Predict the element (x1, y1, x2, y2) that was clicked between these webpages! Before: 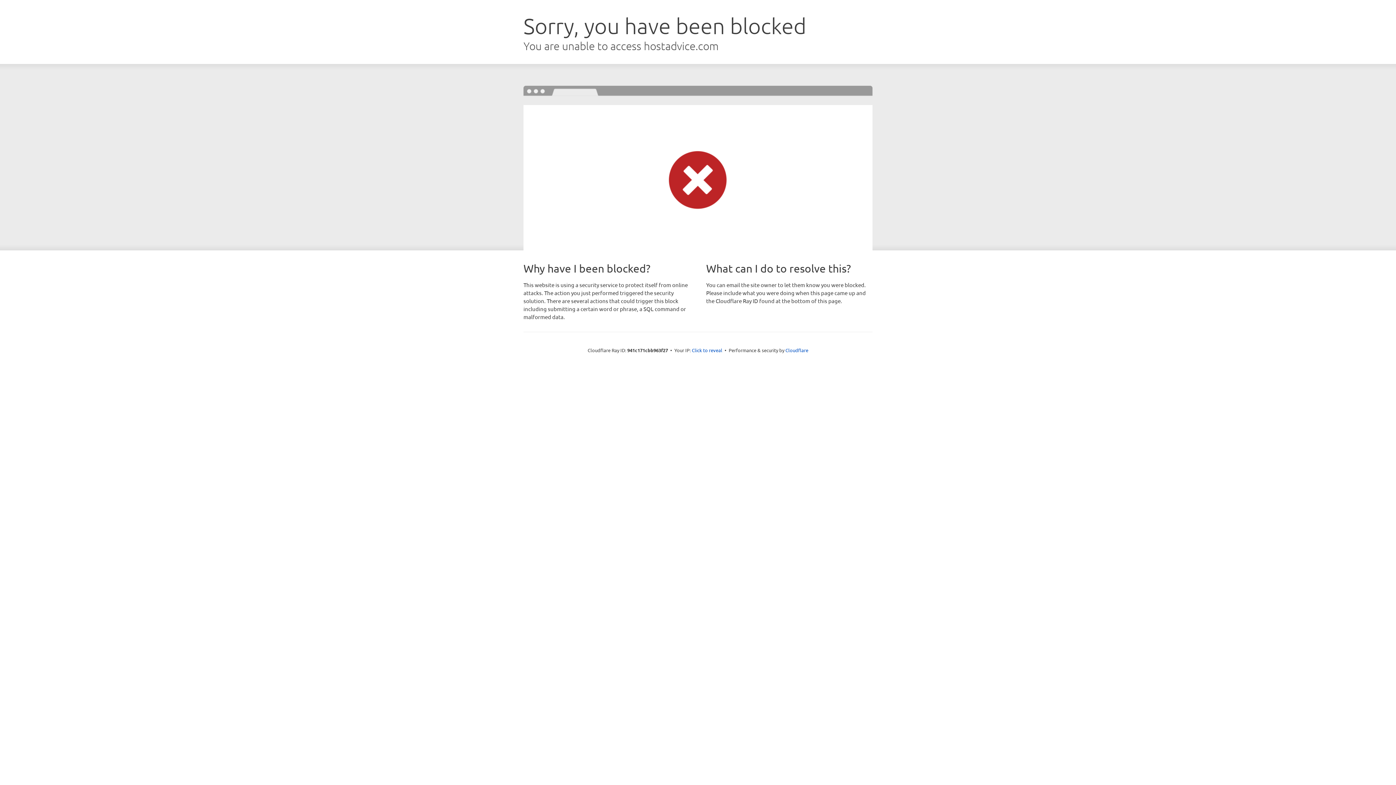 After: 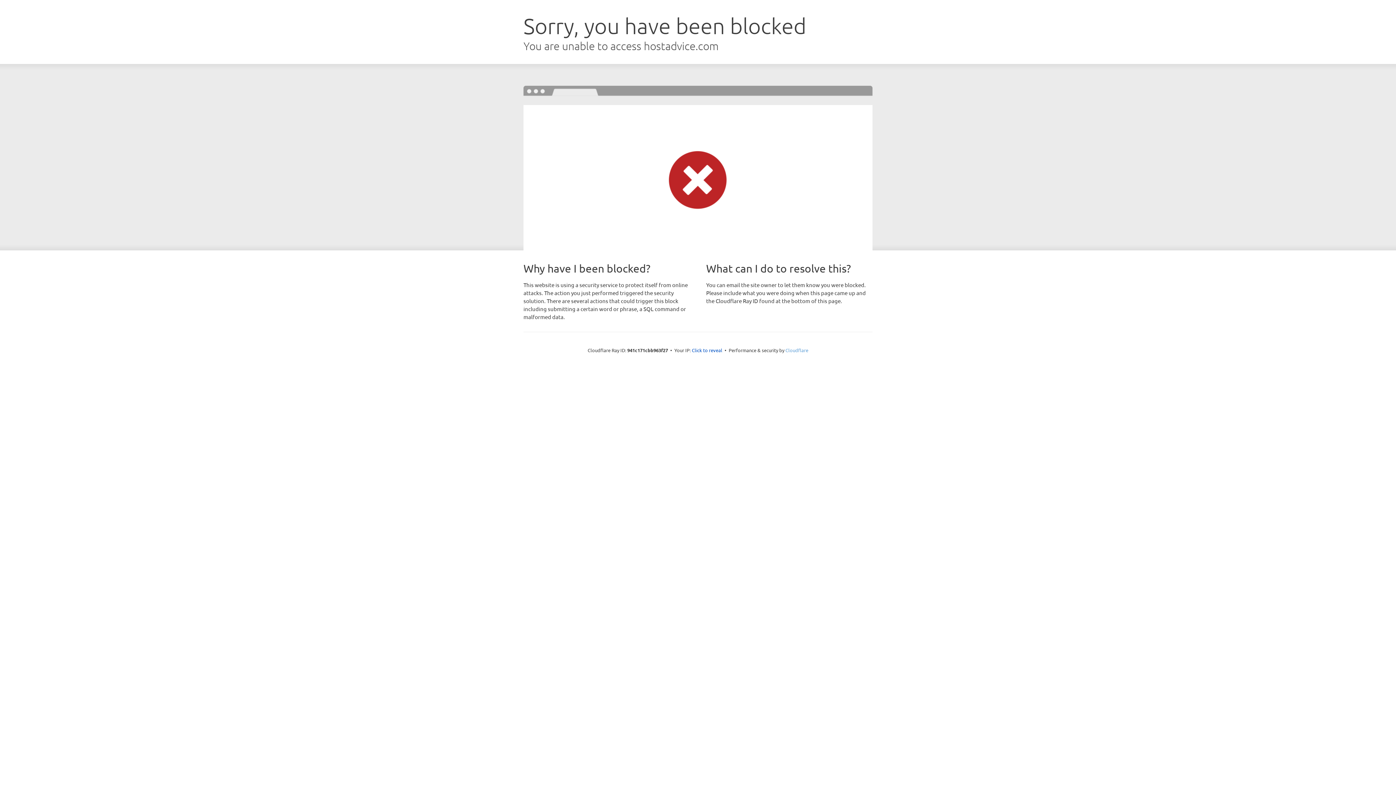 Action: label: Cloudflare bbox: (785, 347, 808, 353)